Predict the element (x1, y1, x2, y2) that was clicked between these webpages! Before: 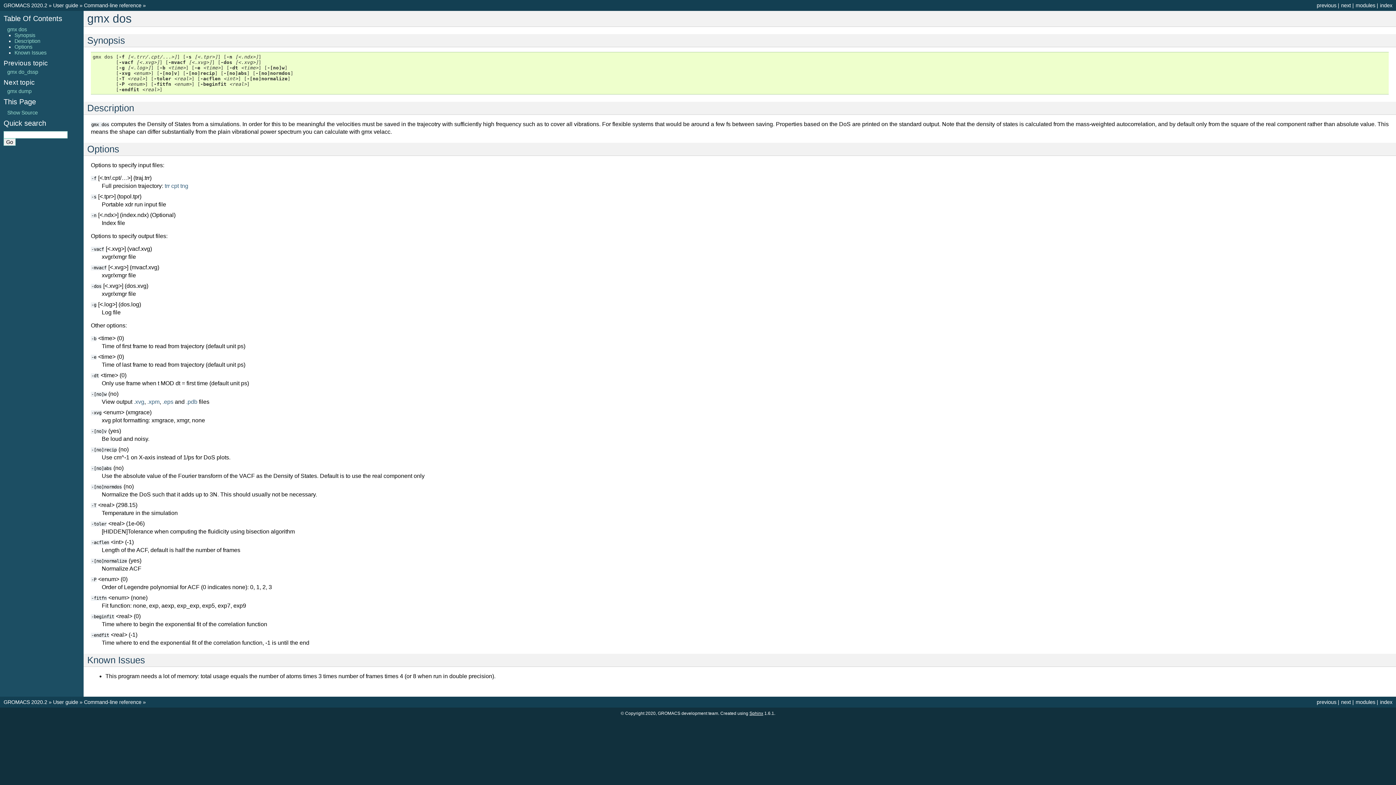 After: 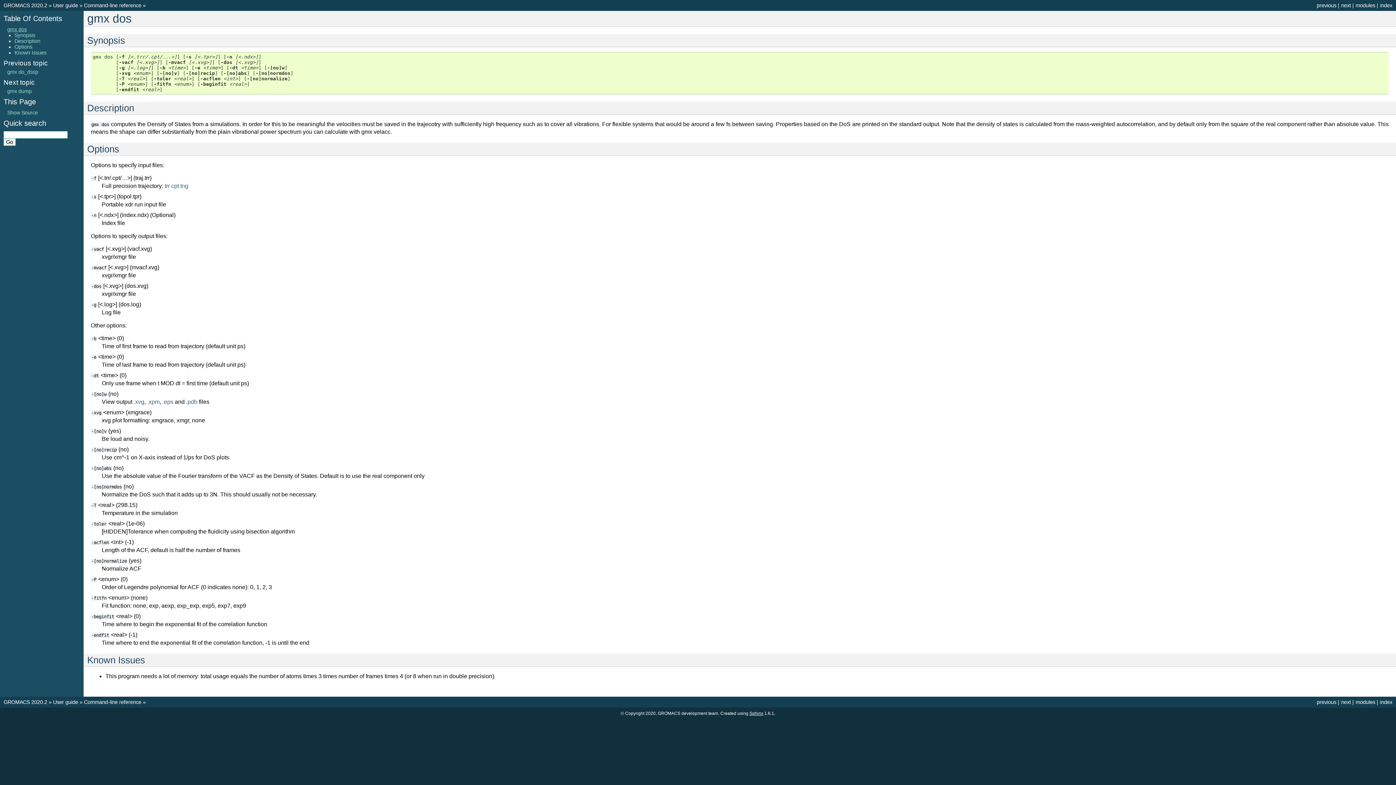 Action: bbox: (7, 26, 26, 32) label: gmx dos